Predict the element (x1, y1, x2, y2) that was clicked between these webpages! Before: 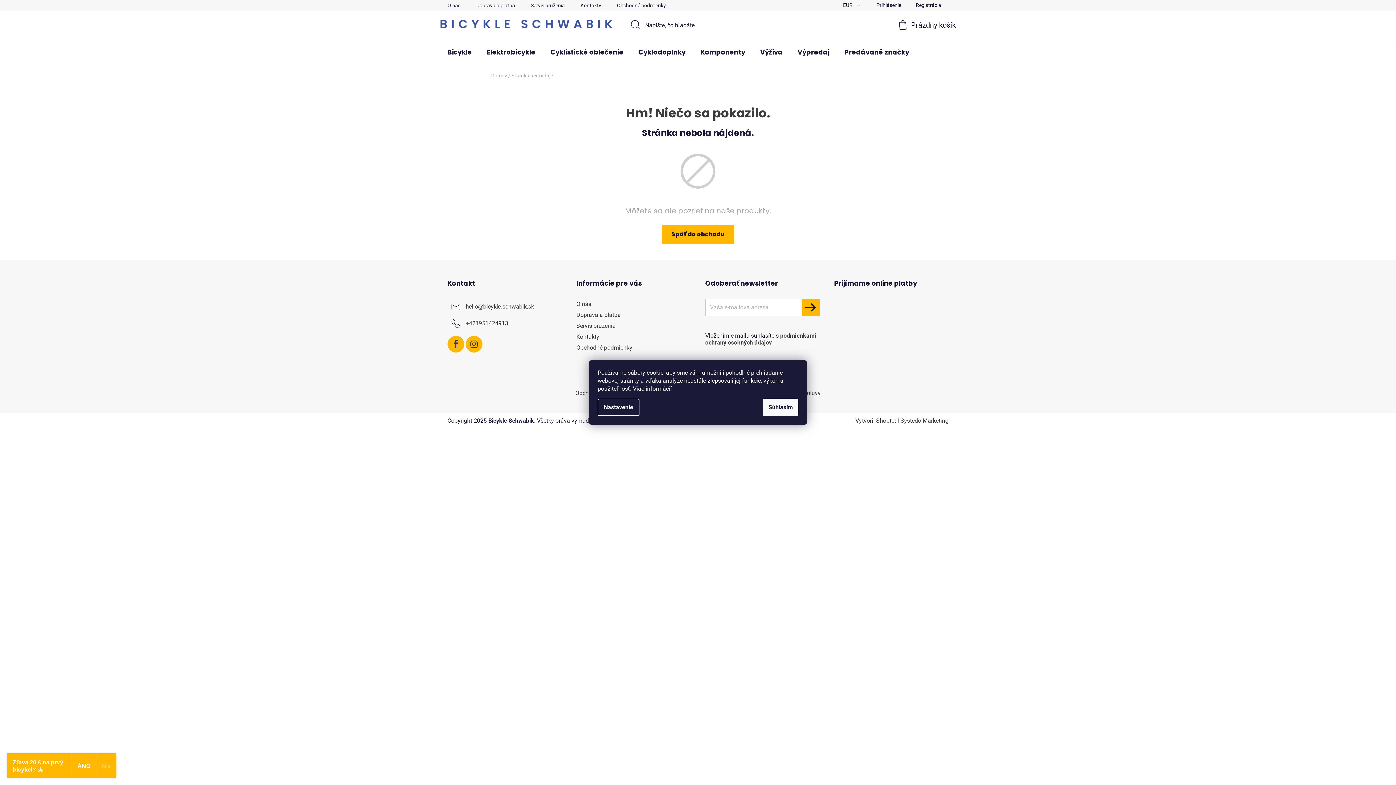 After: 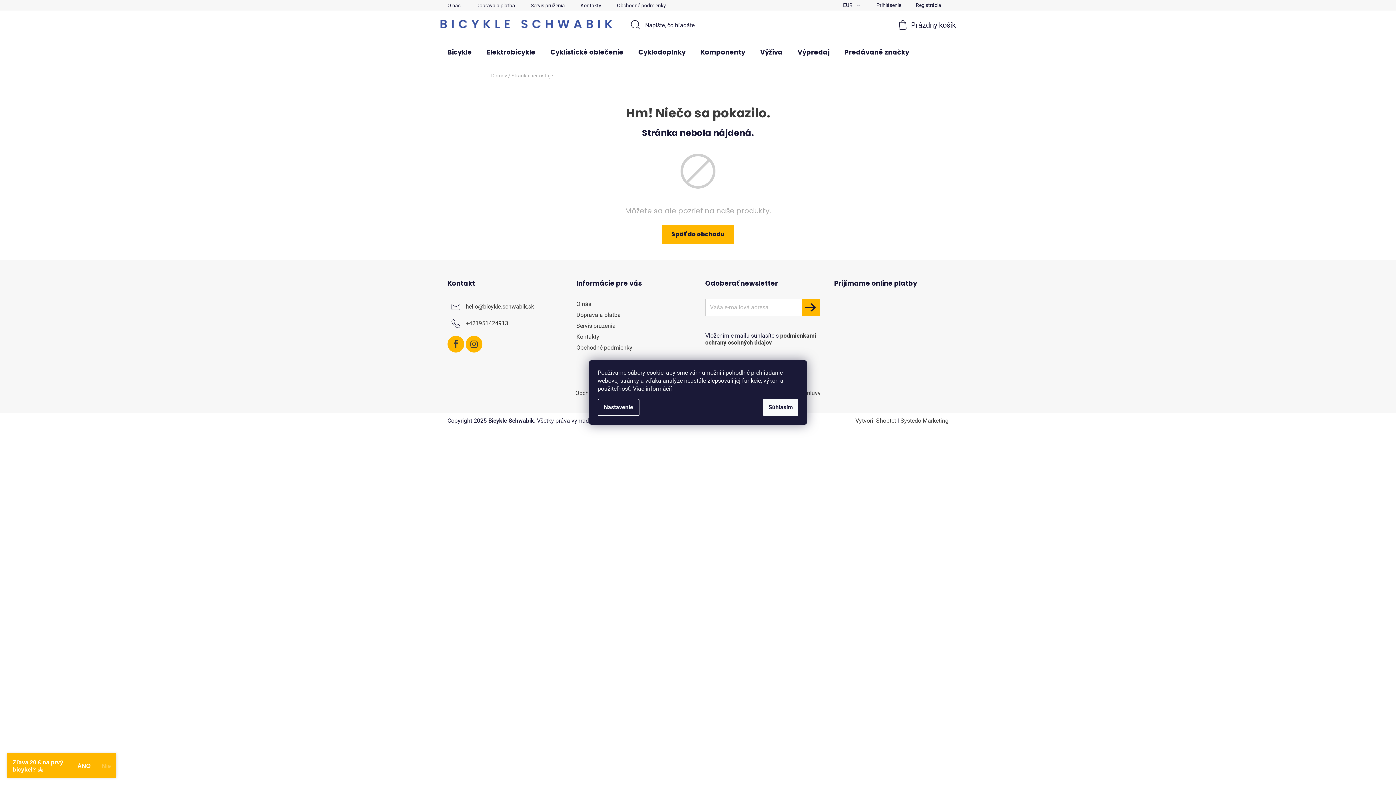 Action: label: podmienkami ochrany osobných údajov bbox: (705, 332, 816, 346)